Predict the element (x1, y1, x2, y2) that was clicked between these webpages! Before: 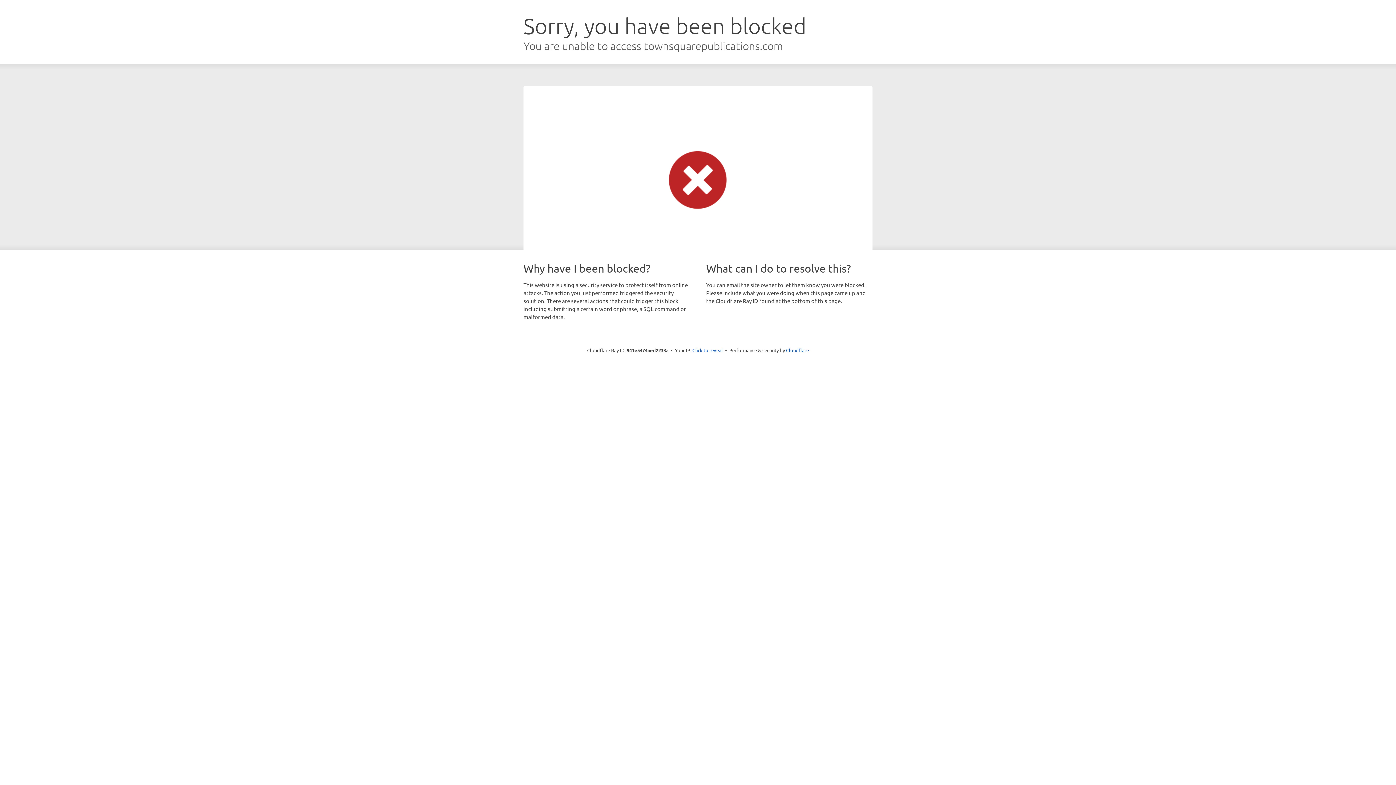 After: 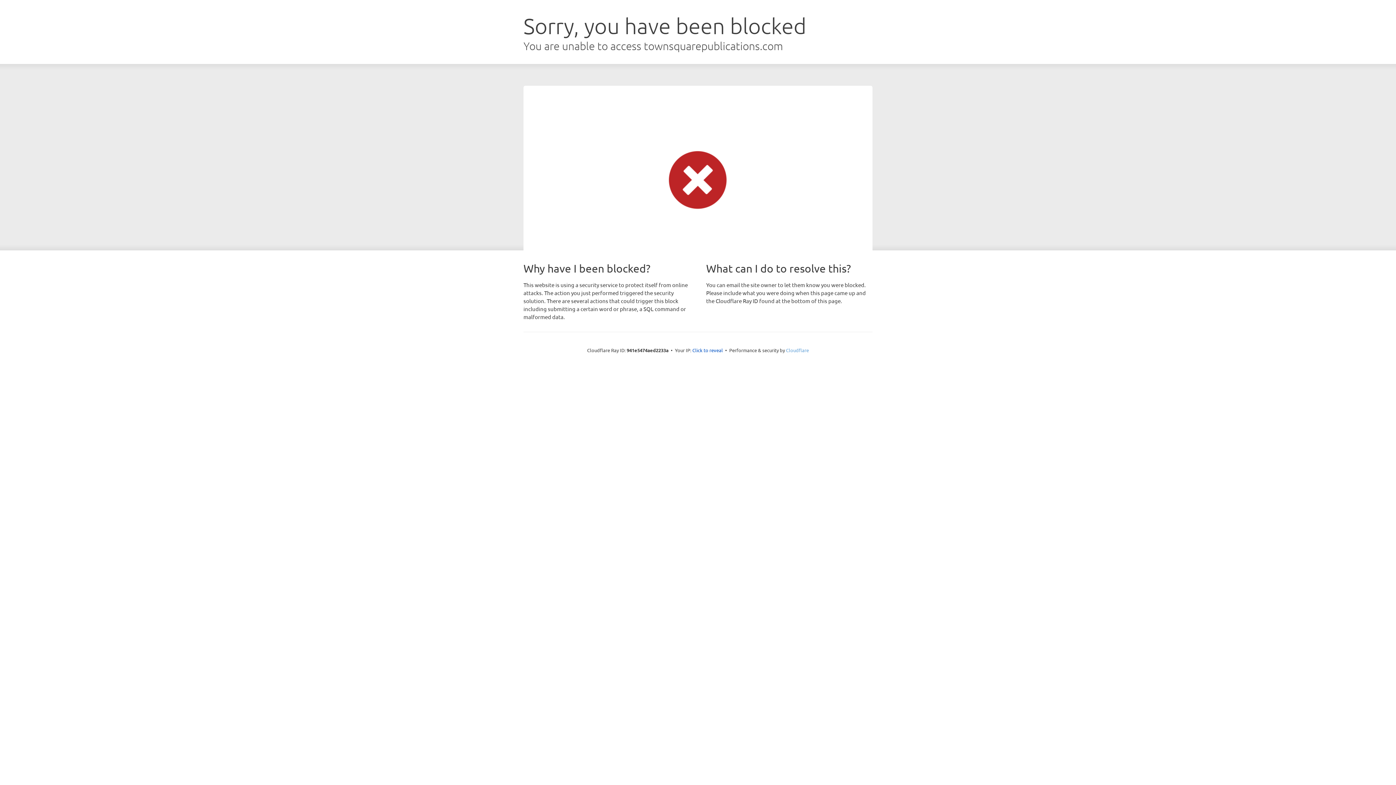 Action: bbox: (786, 347, 809, 353) label: Cloudflare